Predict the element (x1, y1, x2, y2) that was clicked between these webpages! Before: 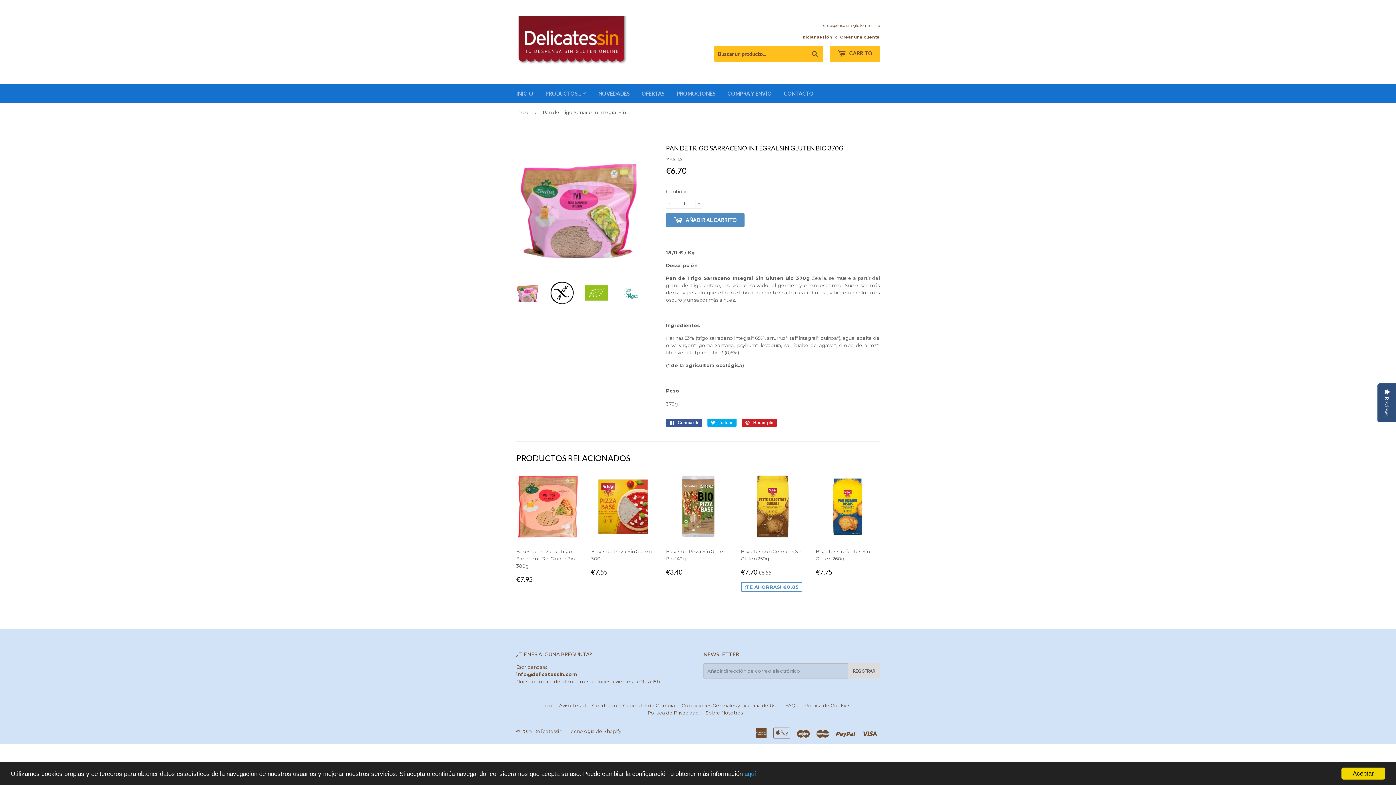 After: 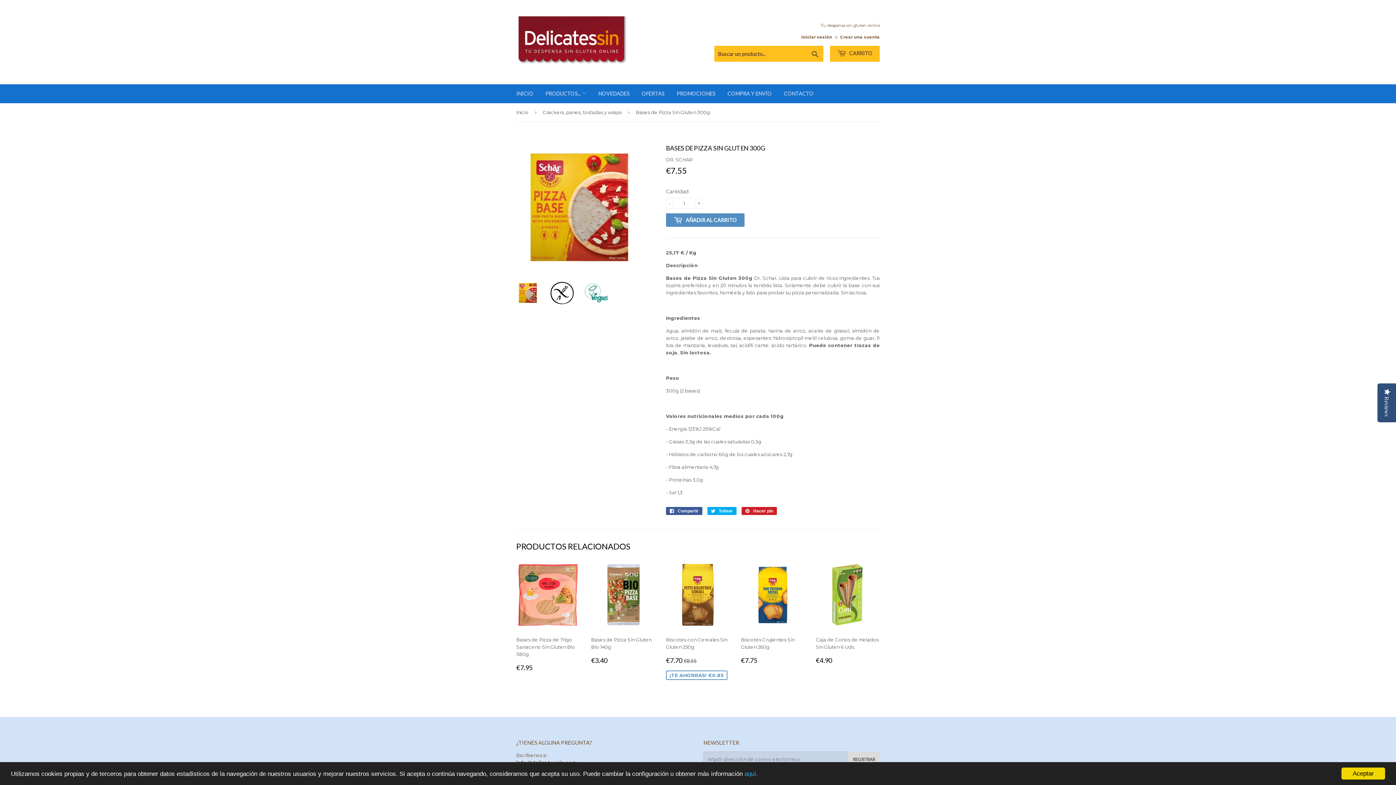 Action: bbox: (591, 474, 655, 581) label: Bases de Pizza Sin Gluten 300g

PRECIO HABITUAL
€7.55
€7.55